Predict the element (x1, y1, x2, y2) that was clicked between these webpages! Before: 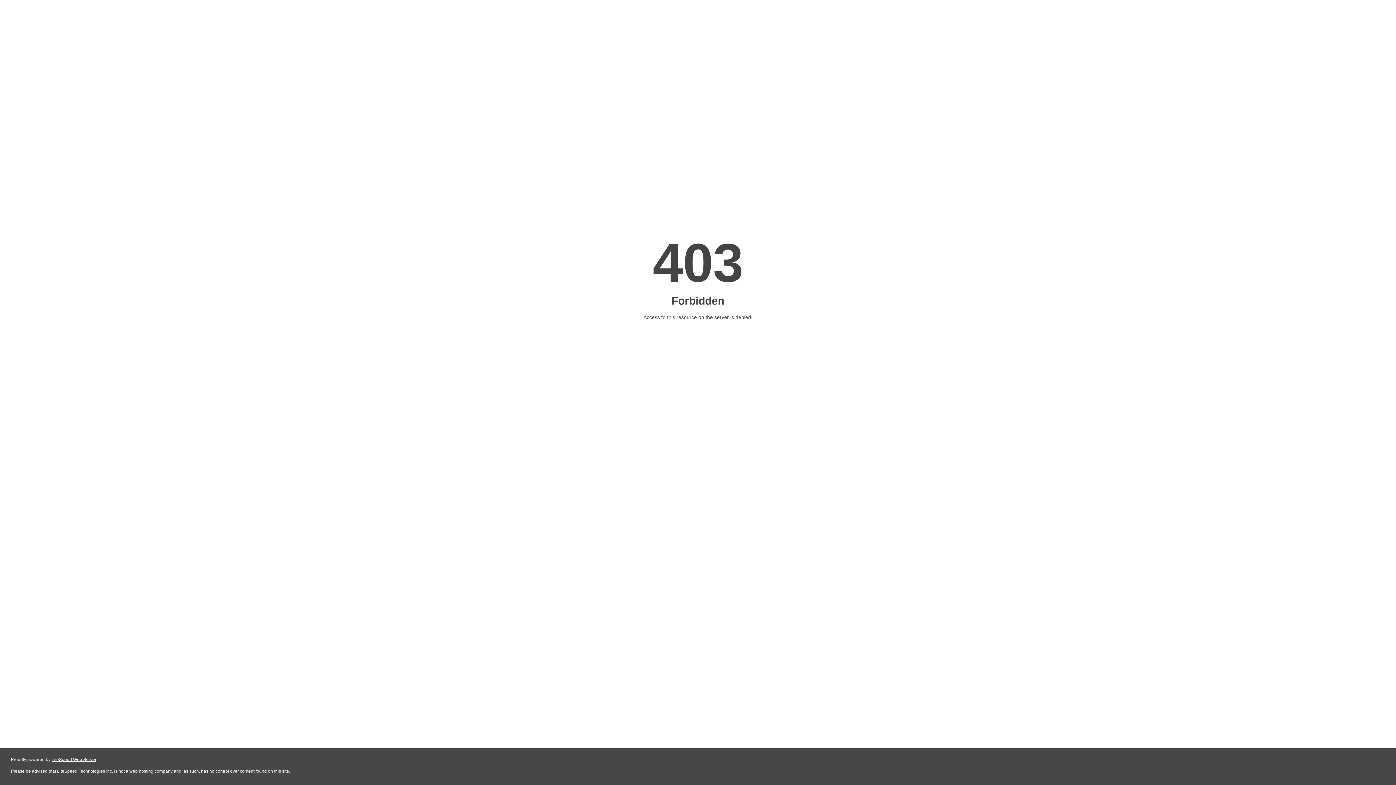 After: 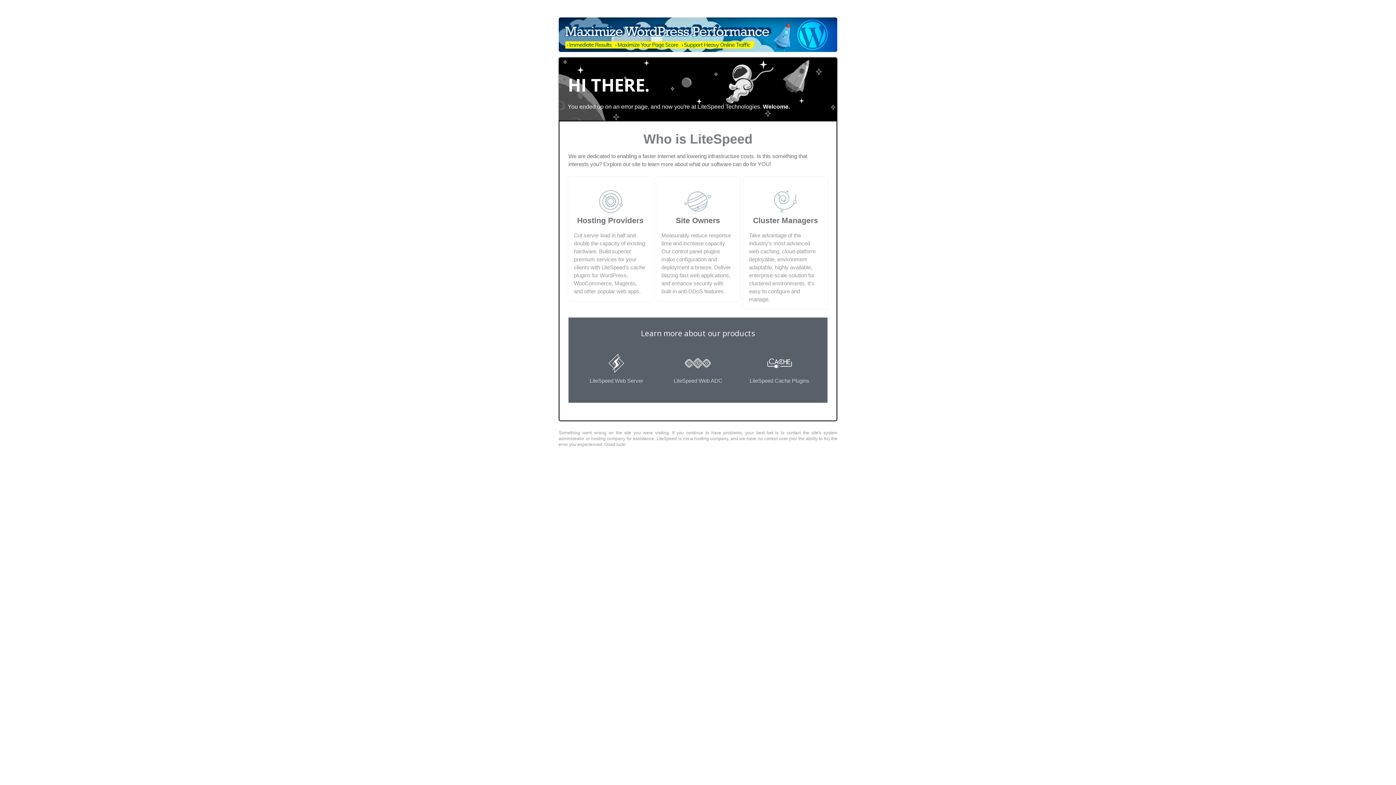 Action: label: LiteSpeed Web Server bbox: (51, 757, 96, 762)